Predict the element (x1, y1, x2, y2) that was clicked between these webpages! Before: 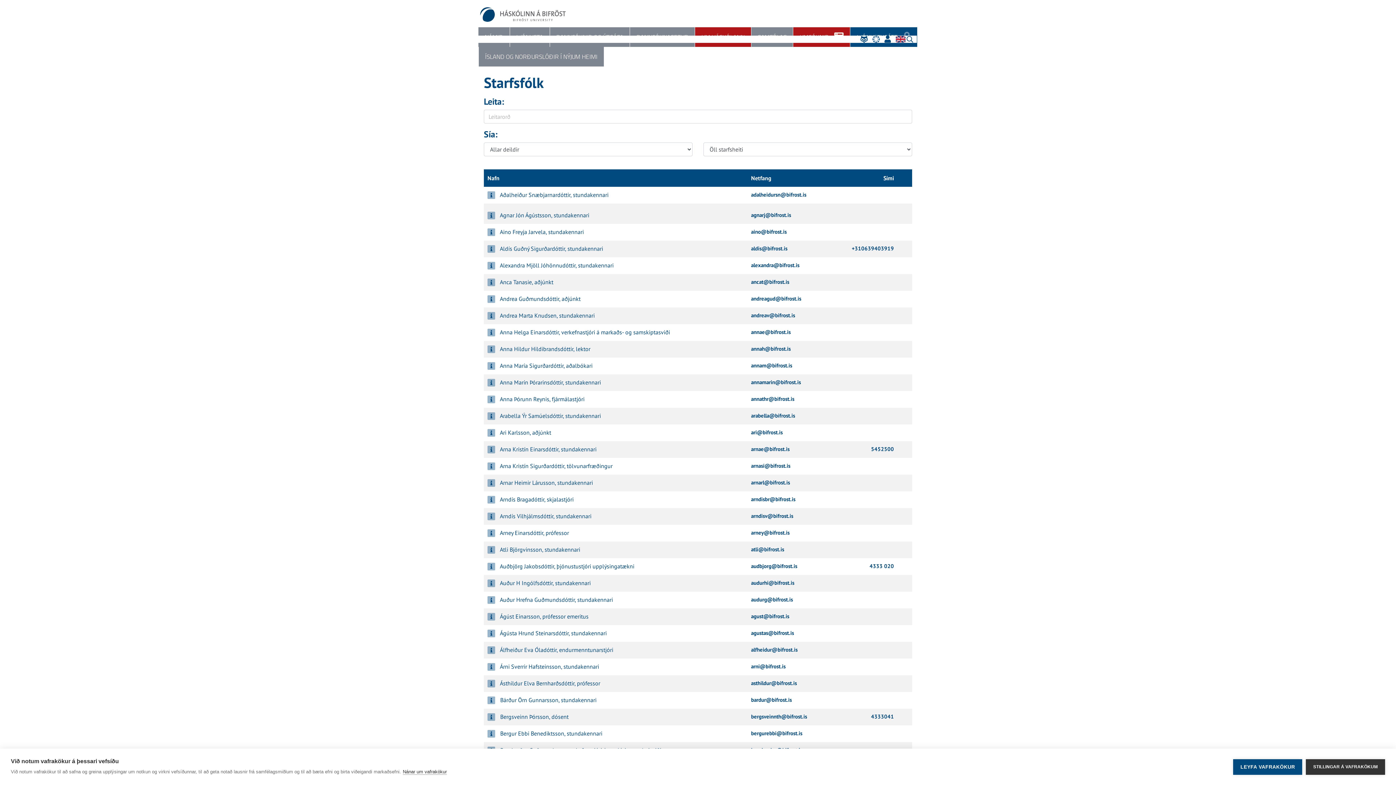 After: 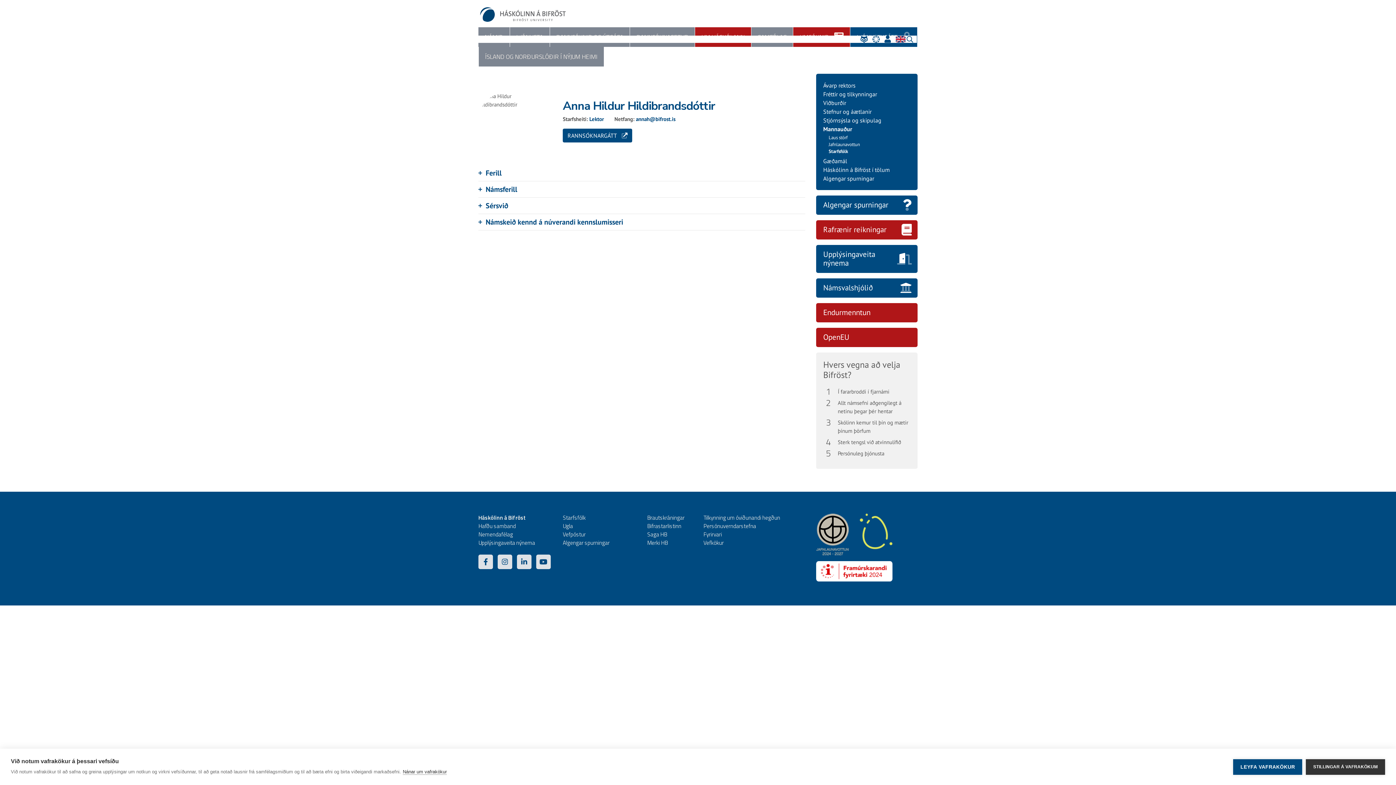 Action: label:  Anna Hildur Hildibrandsdóttir, lektor bbox: (487, 345, 590, 352)